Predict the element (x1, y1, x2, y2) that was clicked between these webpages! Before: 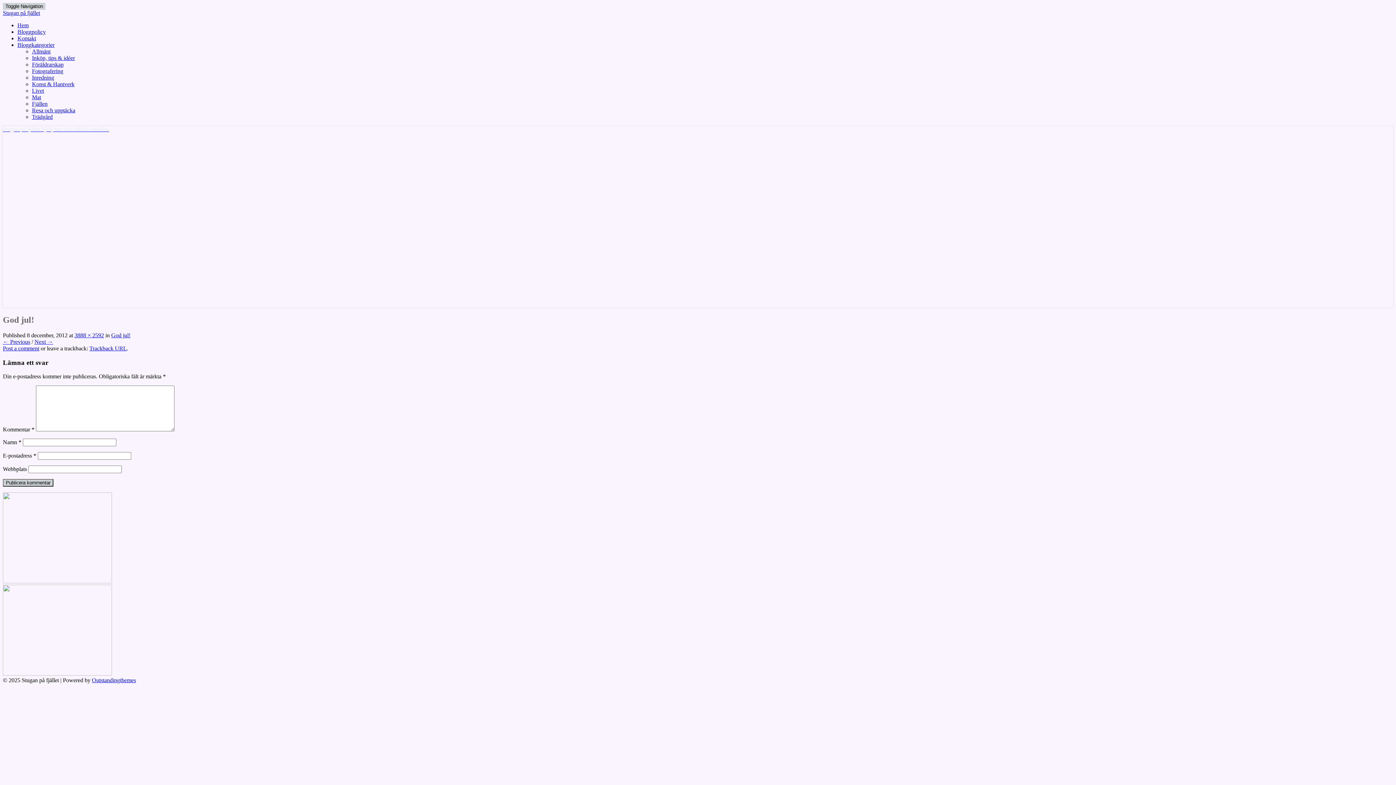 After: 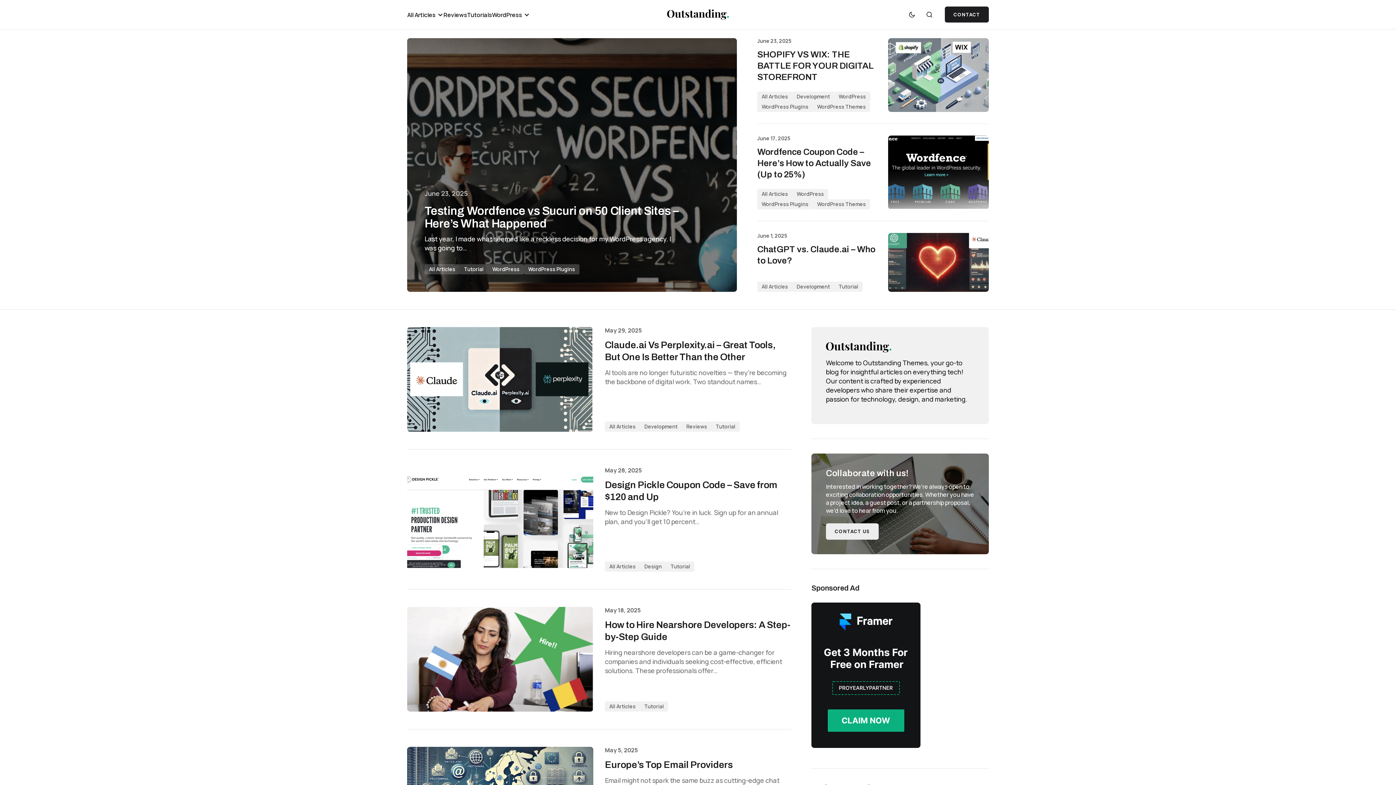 Action: bbox: (92, 677, 136, 683) label: Outstandingthemes